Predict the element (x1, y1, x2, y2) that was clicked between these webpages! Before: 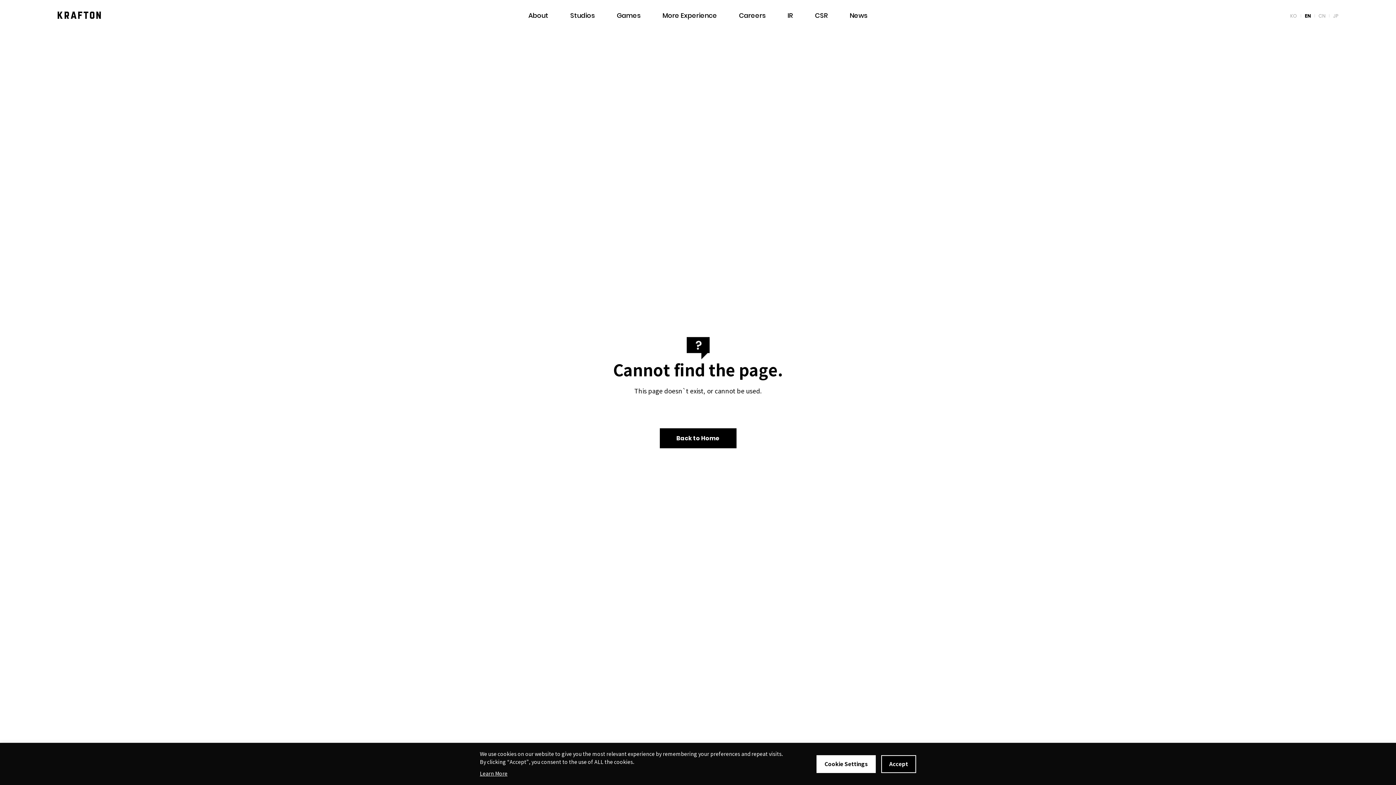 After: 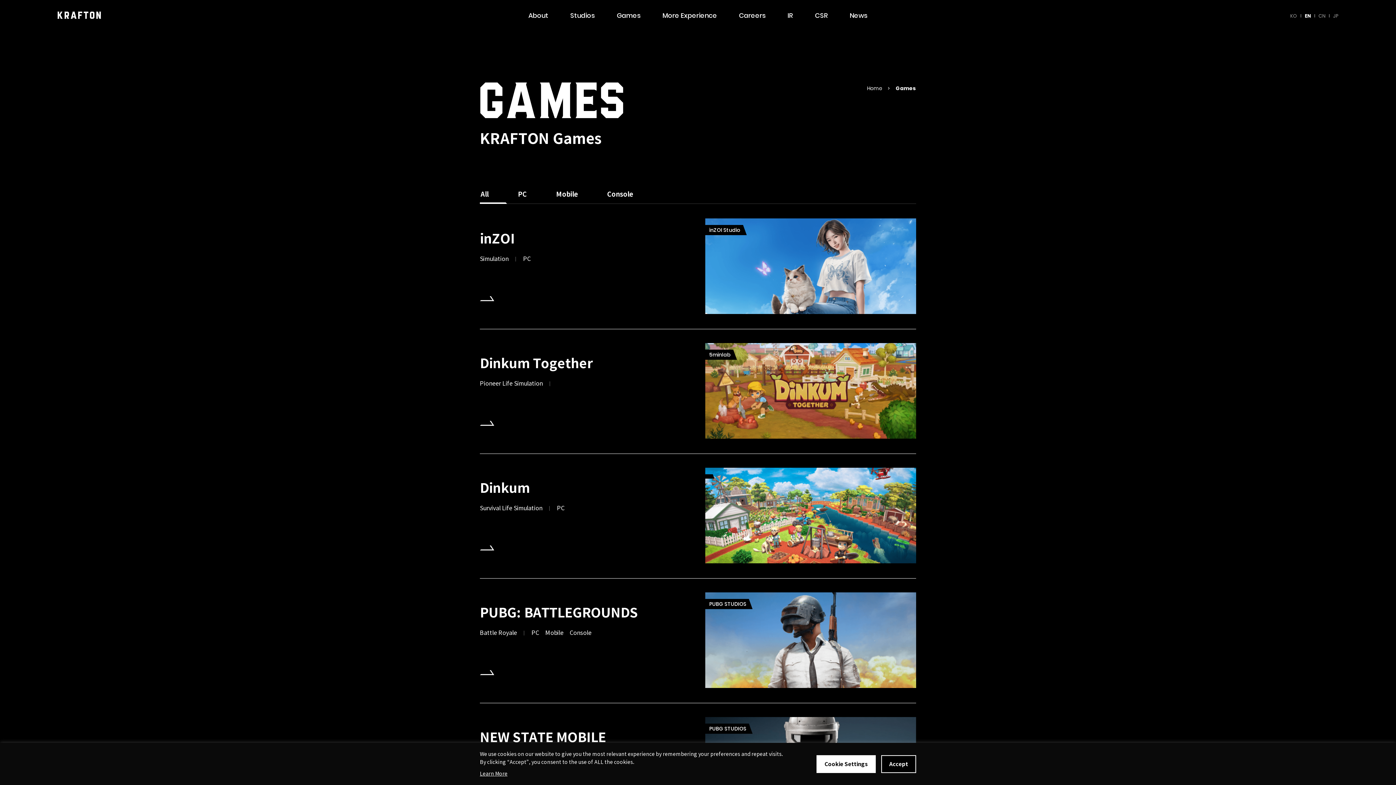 Action: bbox: (606, 0, 651, 30) label: Games